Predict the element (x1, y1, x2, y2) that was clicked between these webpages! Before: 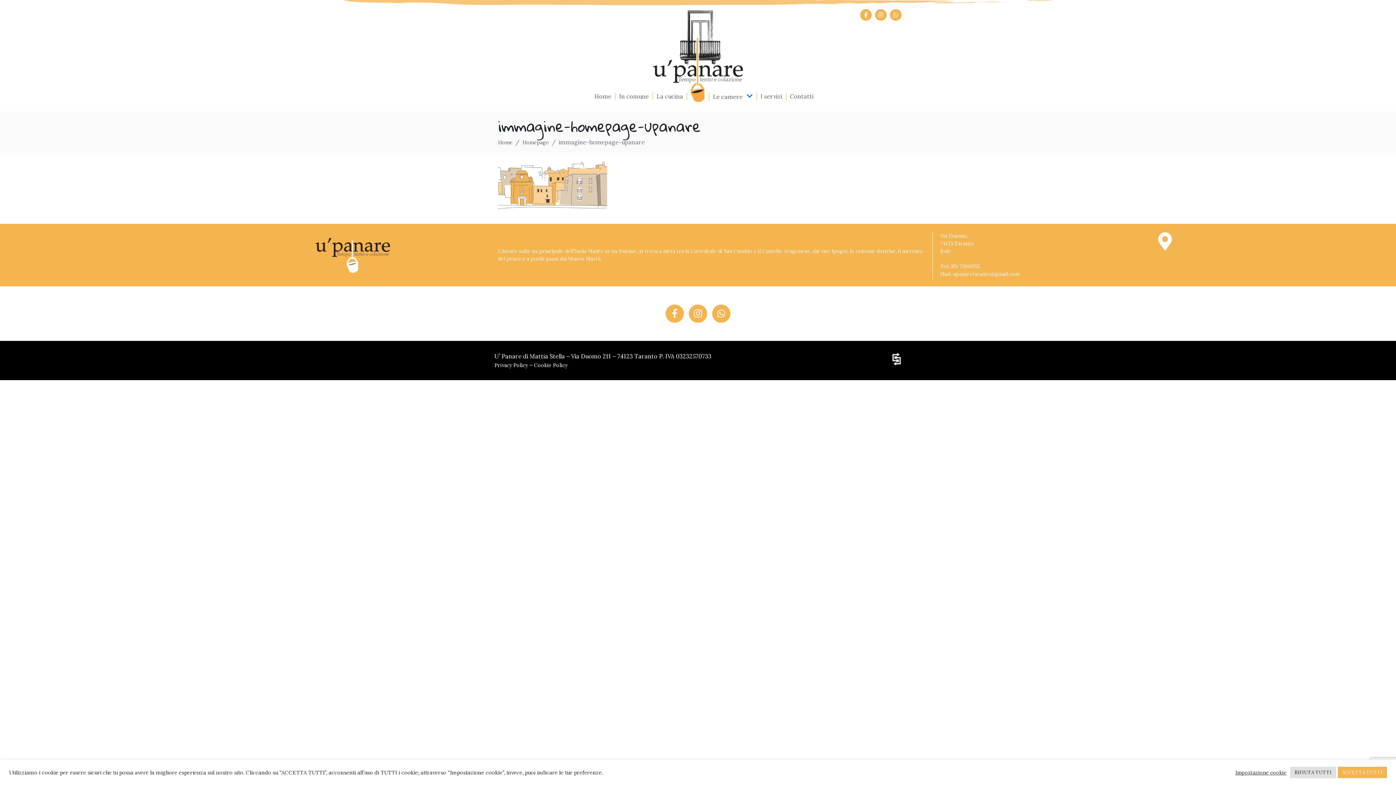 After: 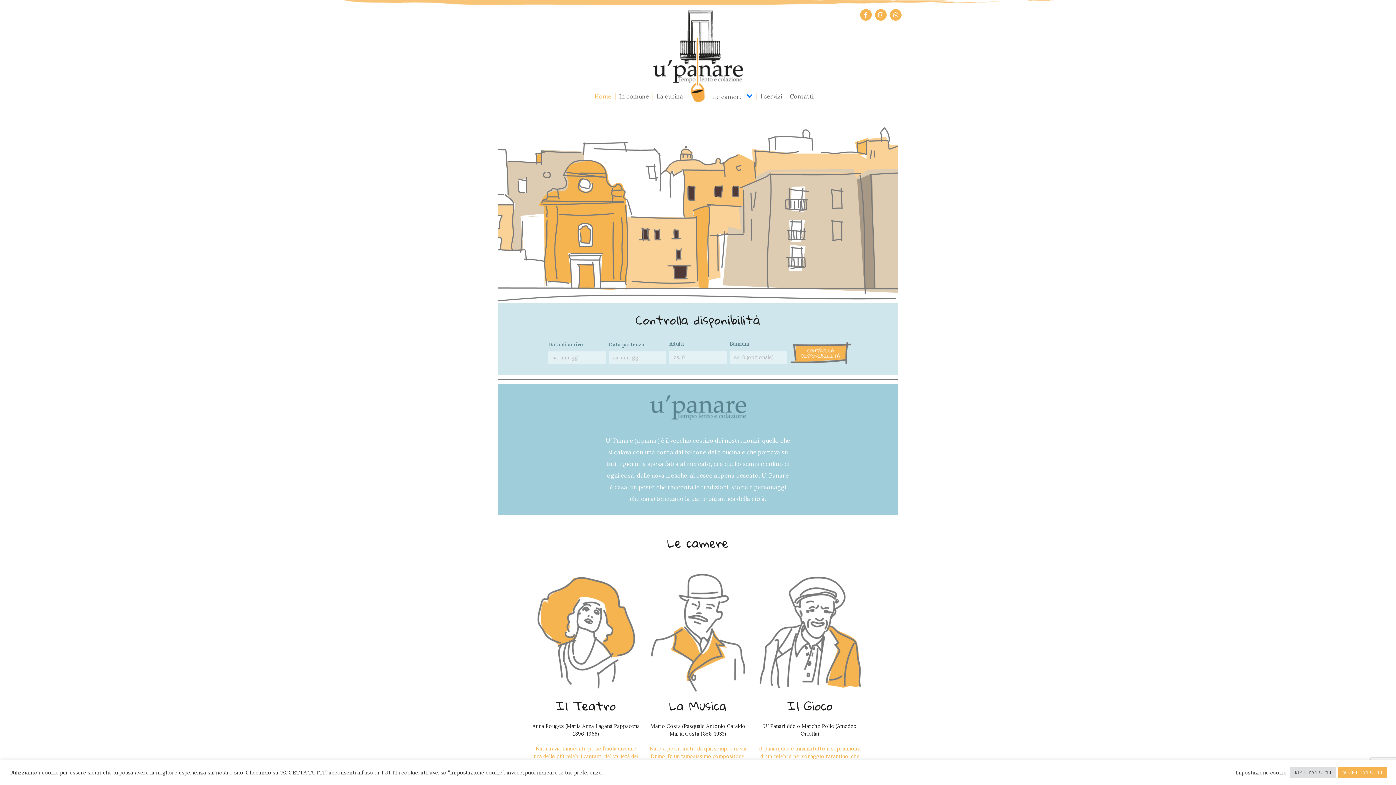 Action: label: Home bbox: (590, 92, 615, 100)